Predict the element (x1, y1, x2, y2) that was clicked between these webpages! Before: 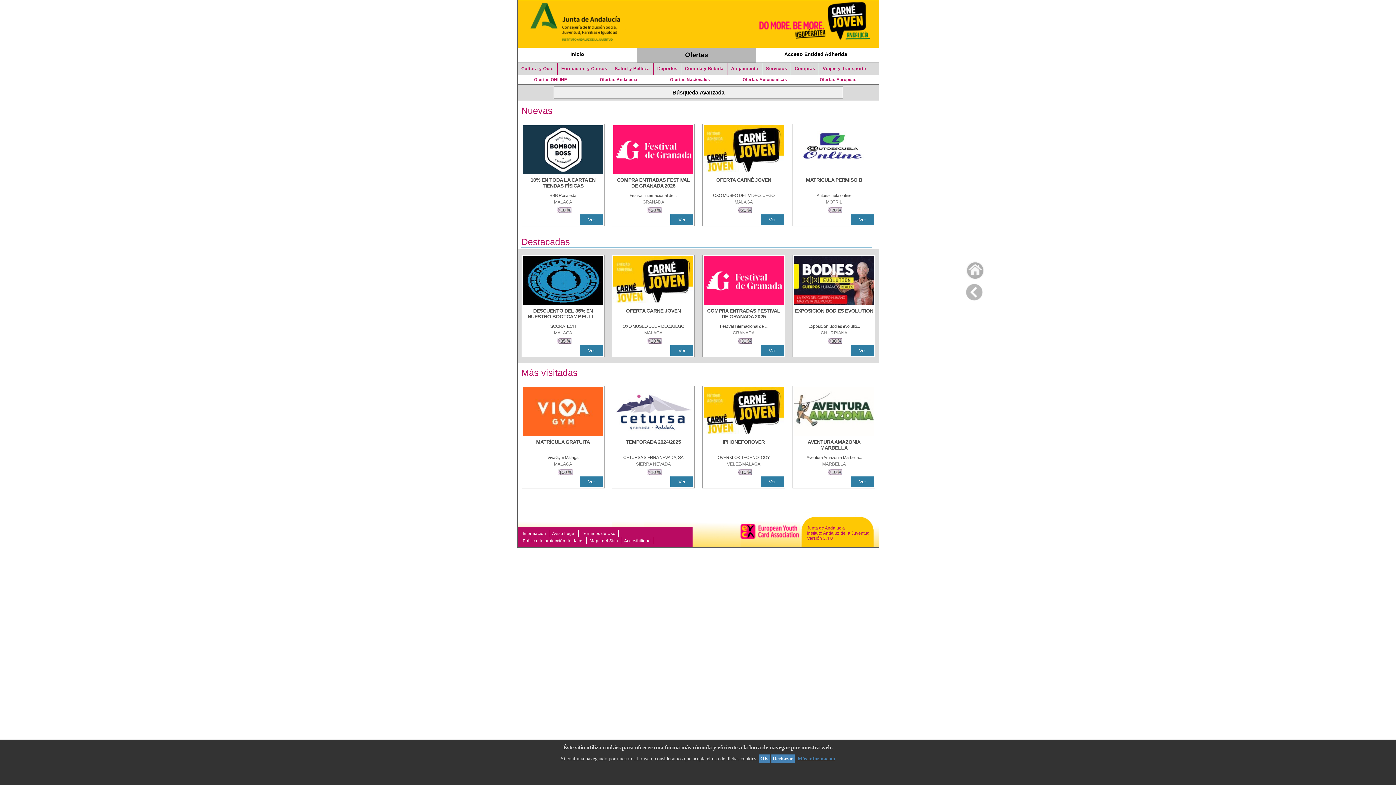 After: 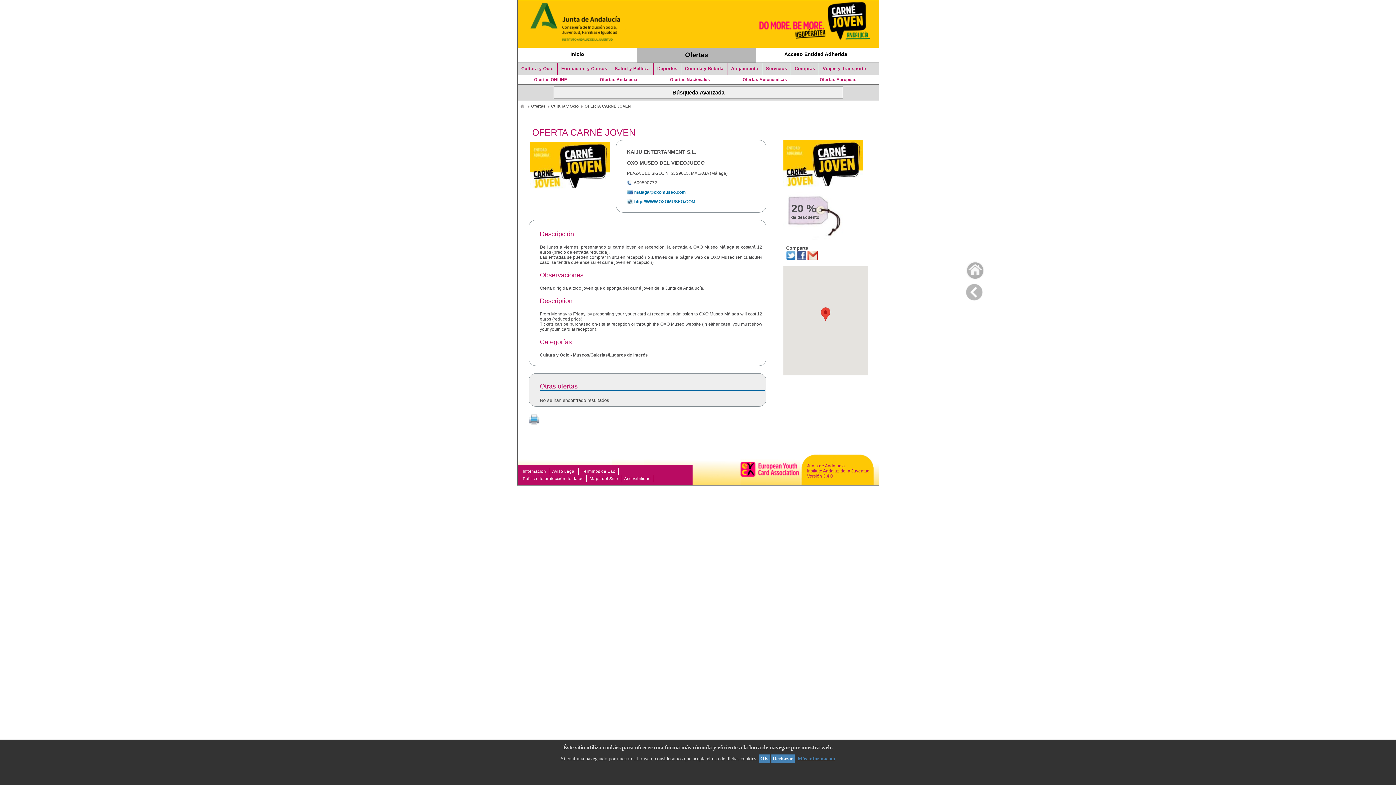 Action: label: OFERTA CARNÉ JOVEN bbox: (703, 175, 783, 191)